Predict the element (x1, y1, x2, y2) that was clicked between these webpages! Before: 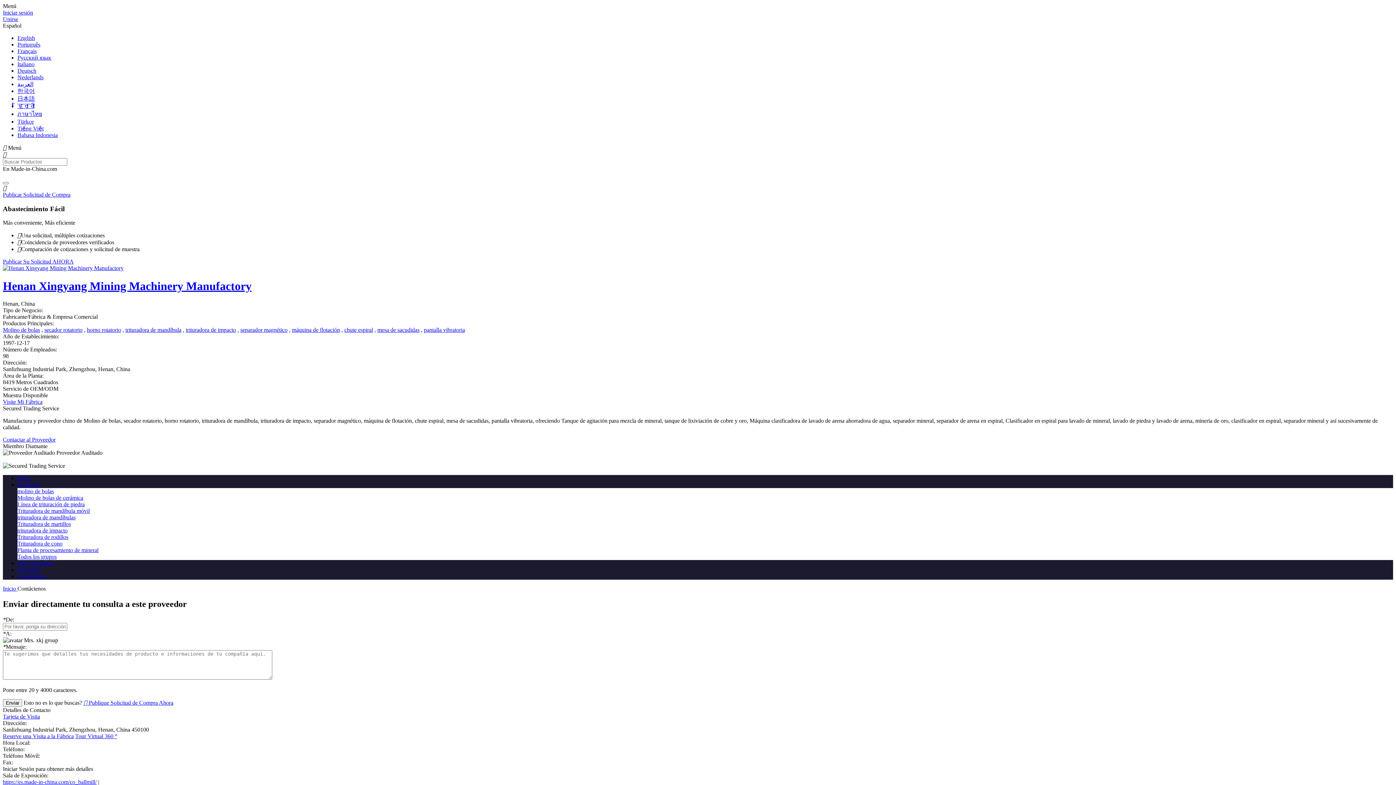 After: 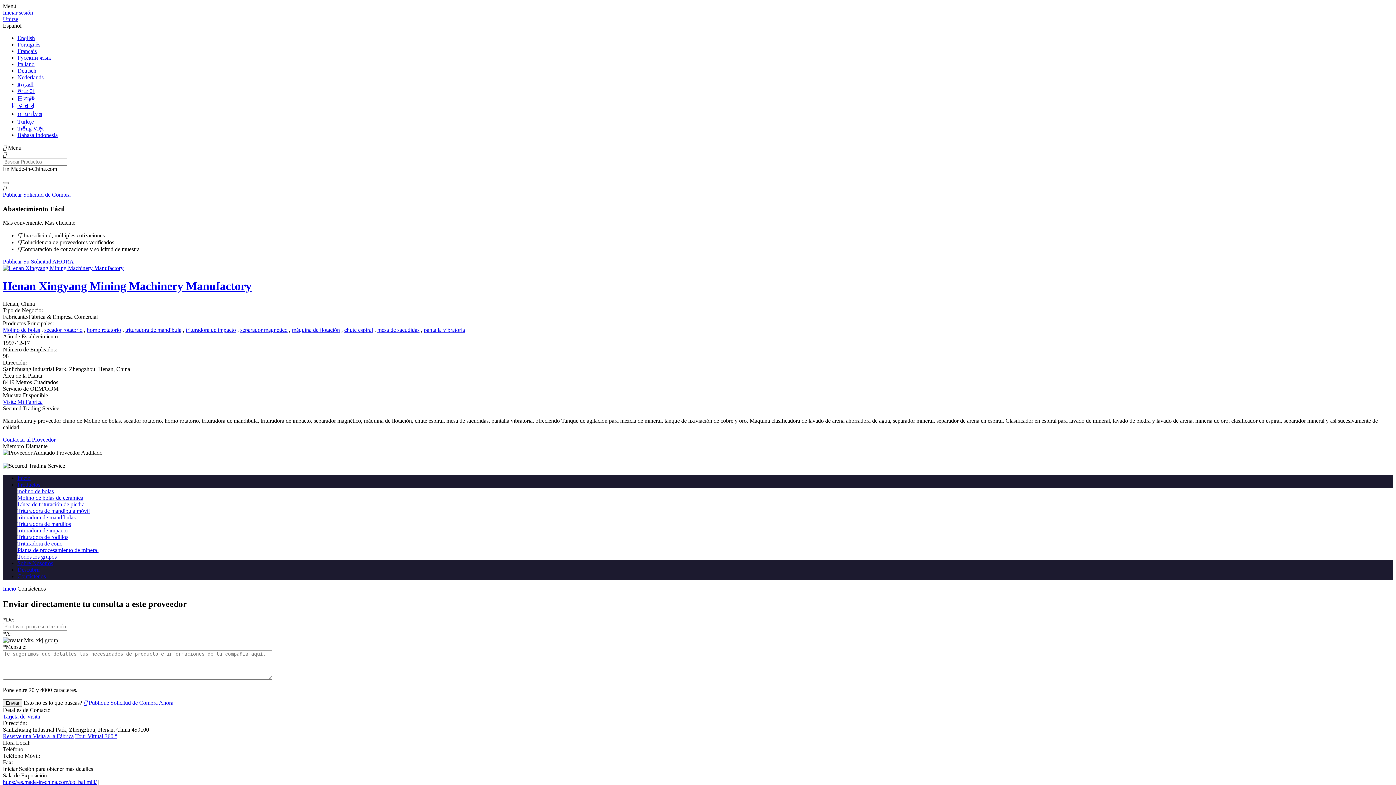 Action: label: Contáctenos bbox: (17, 573, 45, 579)